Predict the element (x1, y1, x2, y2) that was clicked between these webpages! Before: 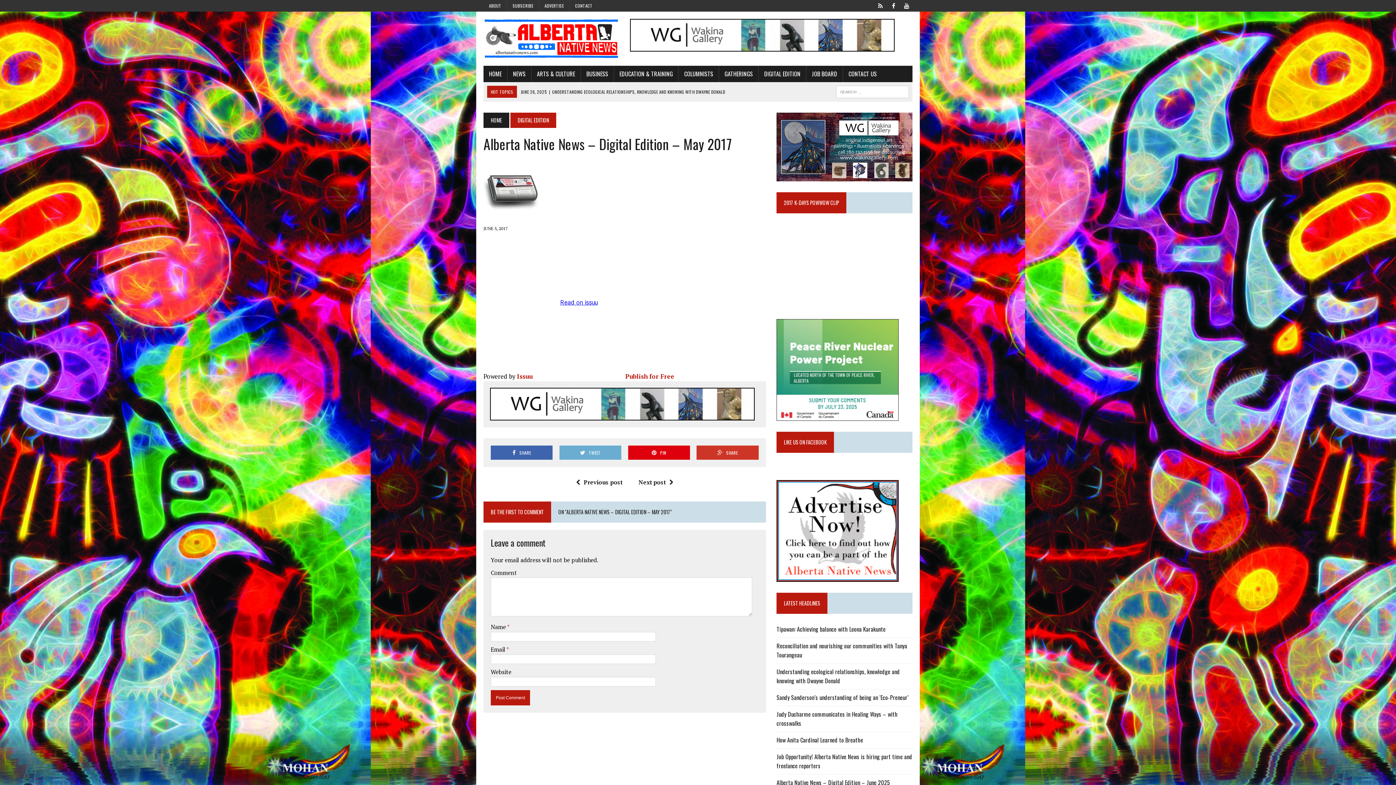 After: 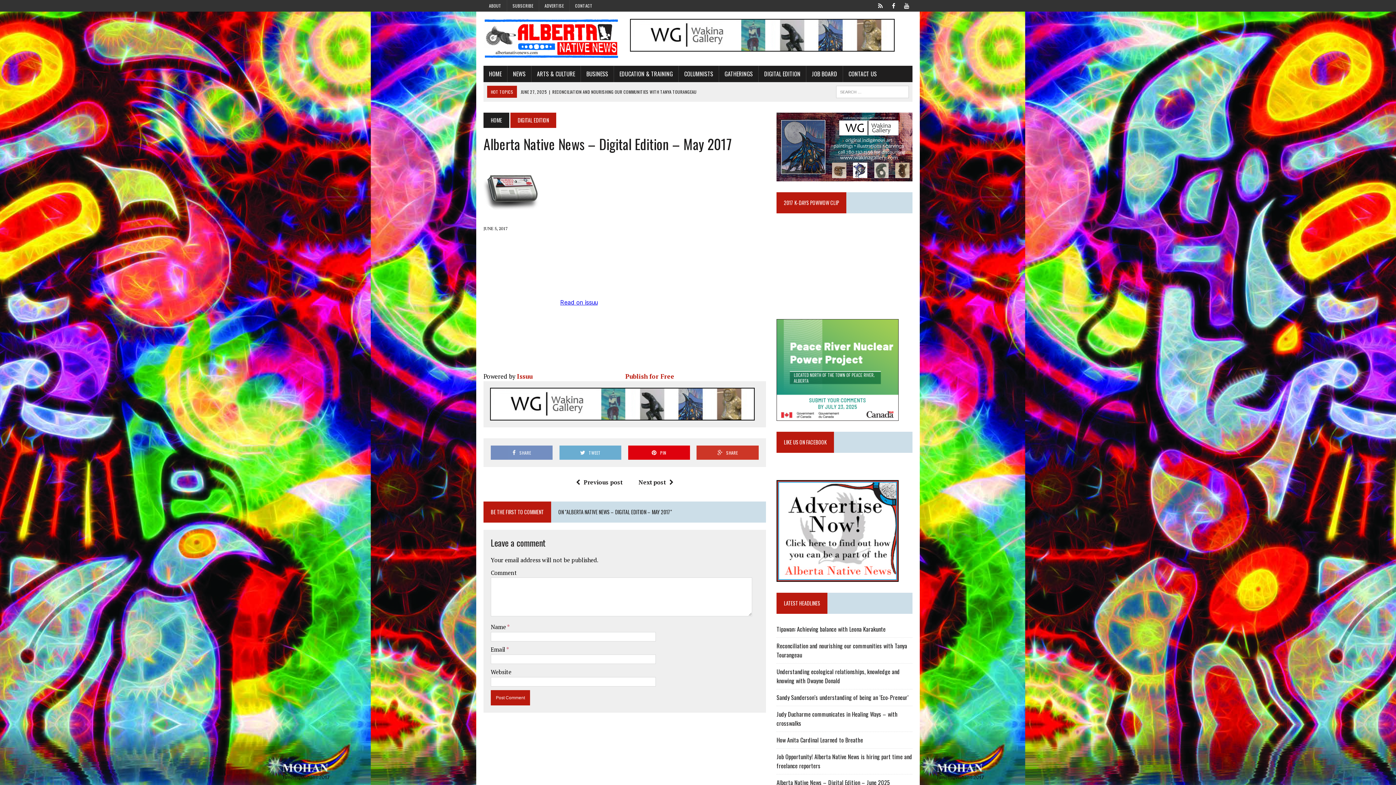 Action: label: SHARE bbox: (490, 445, 552, 460)